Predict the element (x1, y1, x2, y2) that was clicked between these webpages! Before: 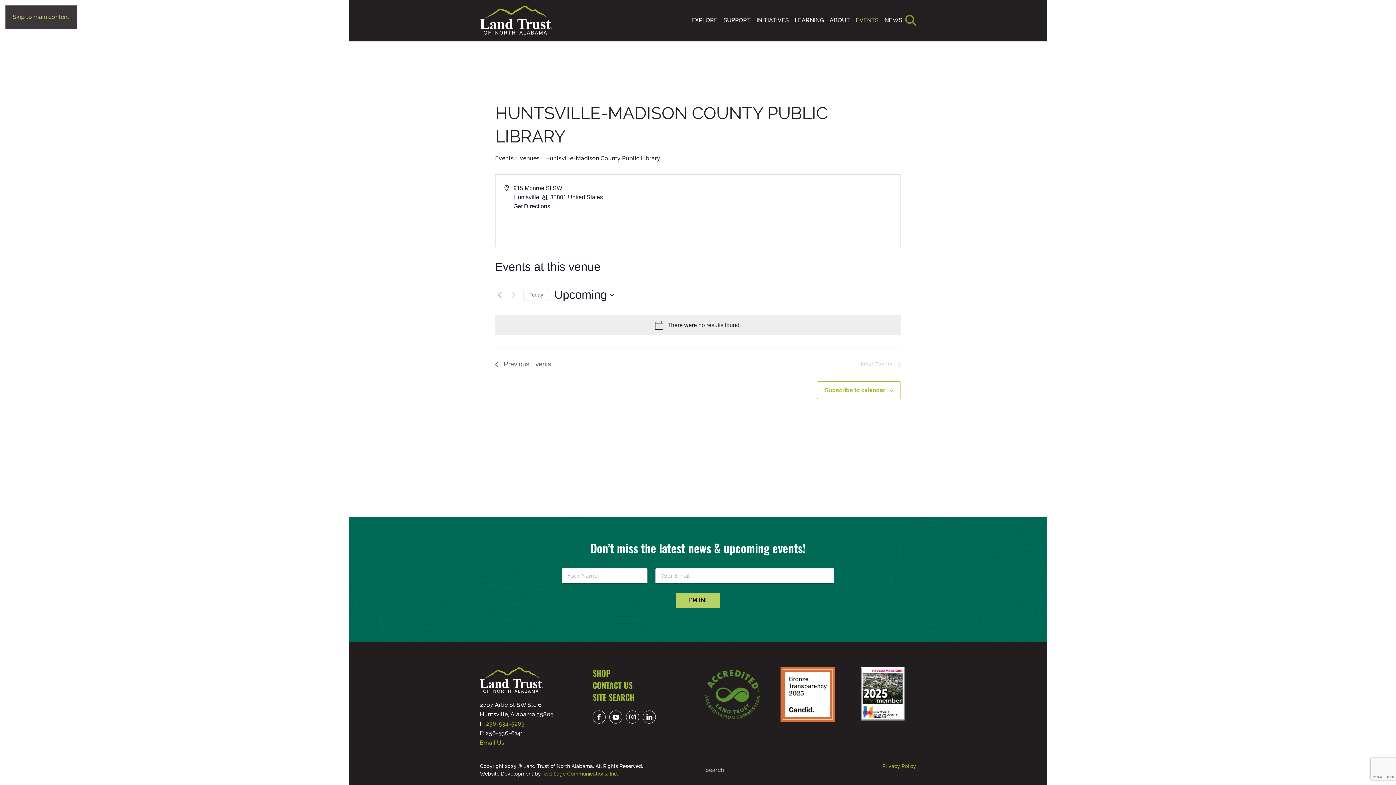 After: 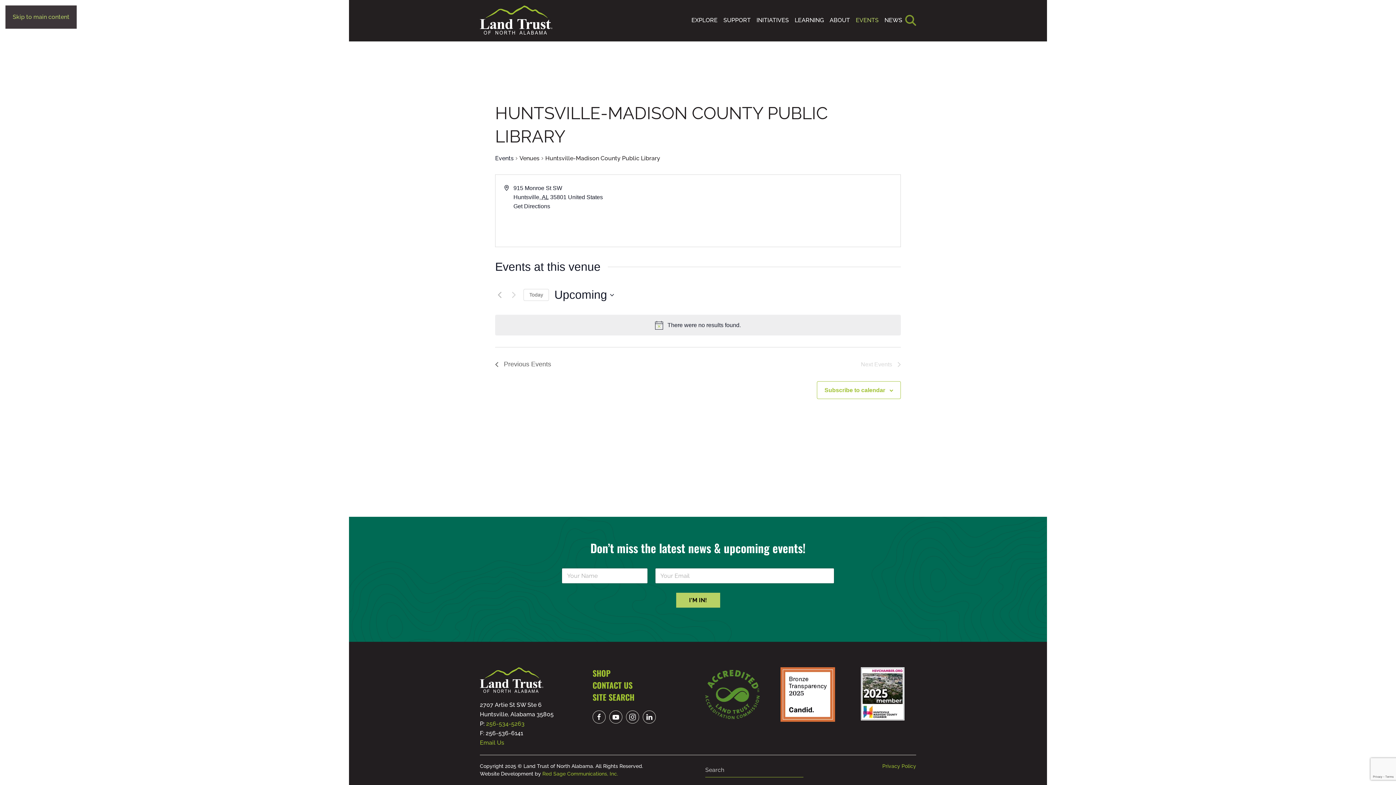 Action: label: Email Us bbox: (480, 739, 504, 746)